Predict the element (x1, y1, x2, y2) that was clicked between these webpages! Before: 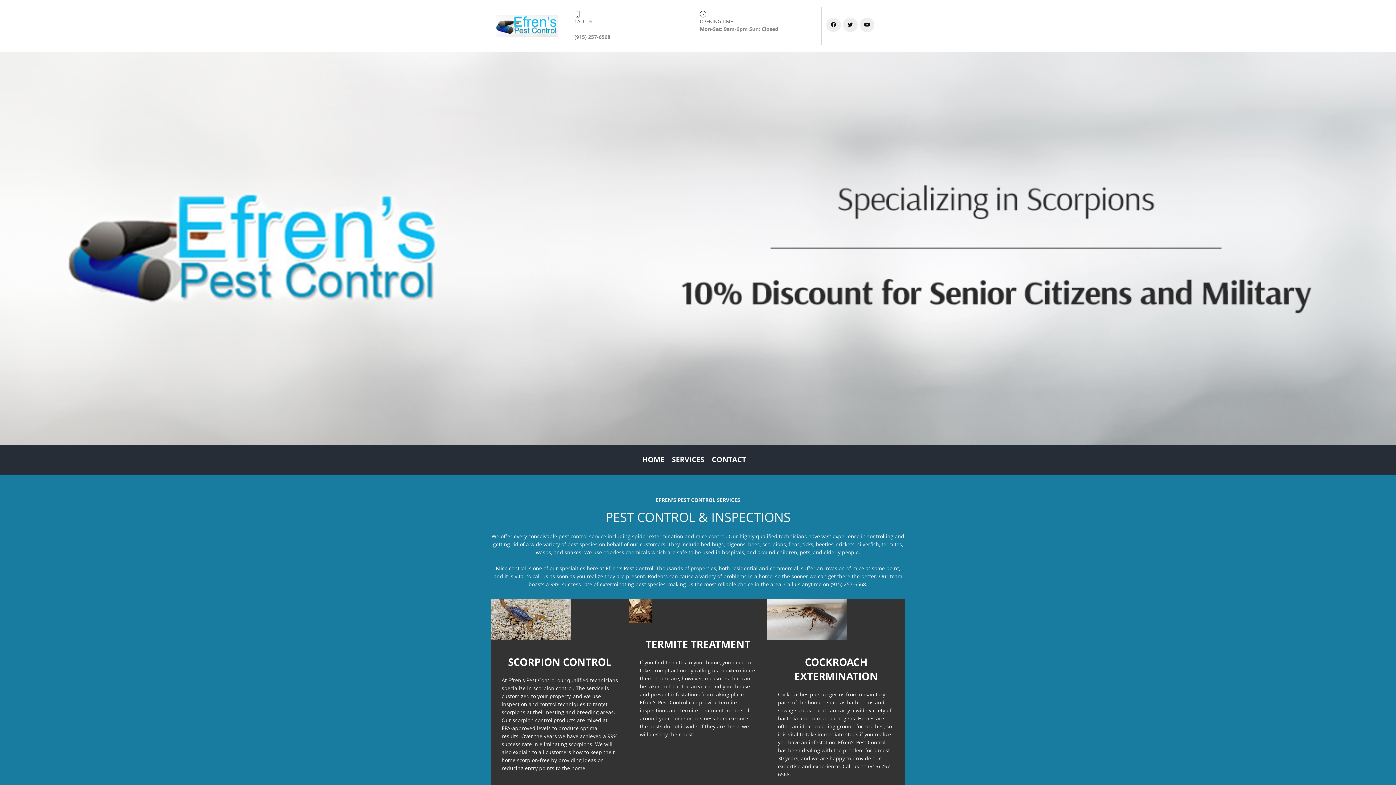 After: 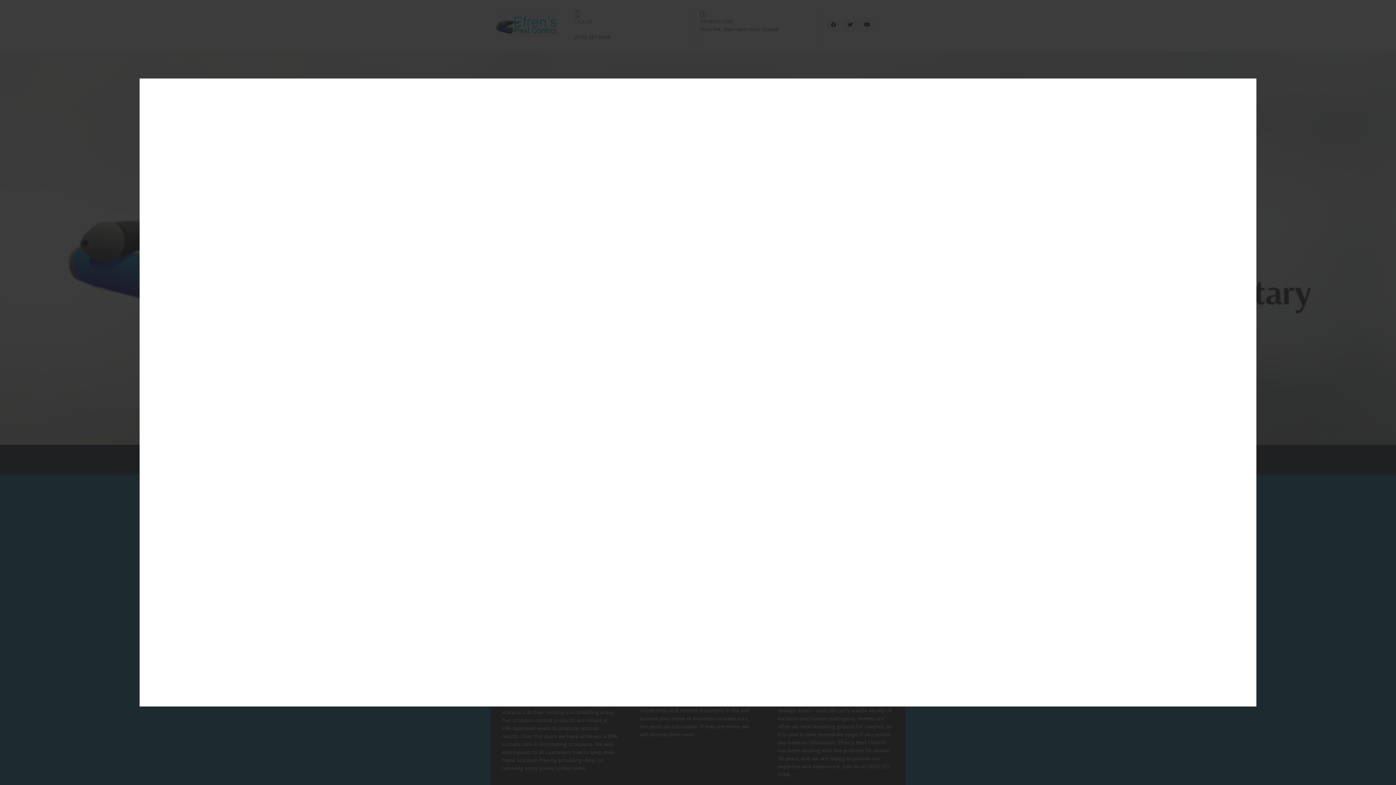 Action: bbox: (859, 17, 874, 32)